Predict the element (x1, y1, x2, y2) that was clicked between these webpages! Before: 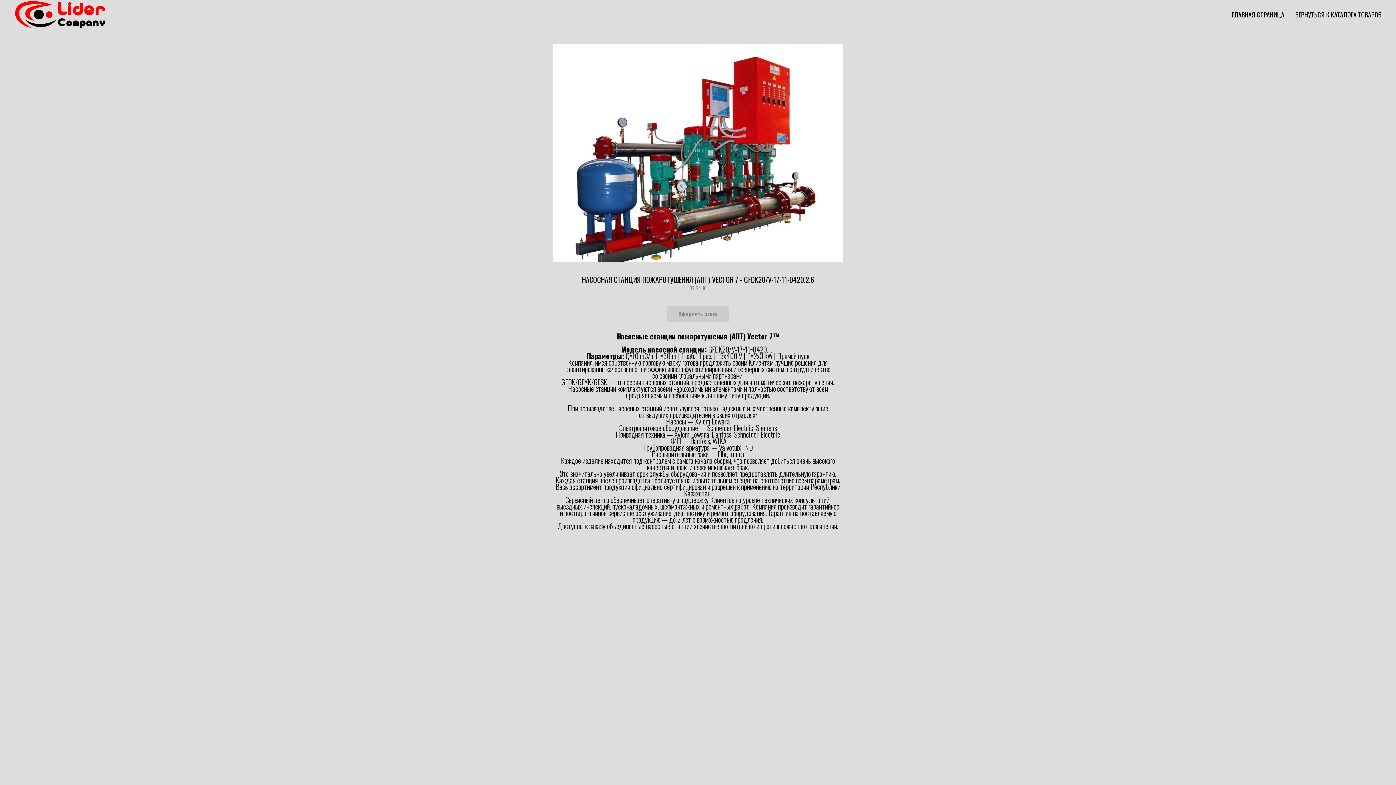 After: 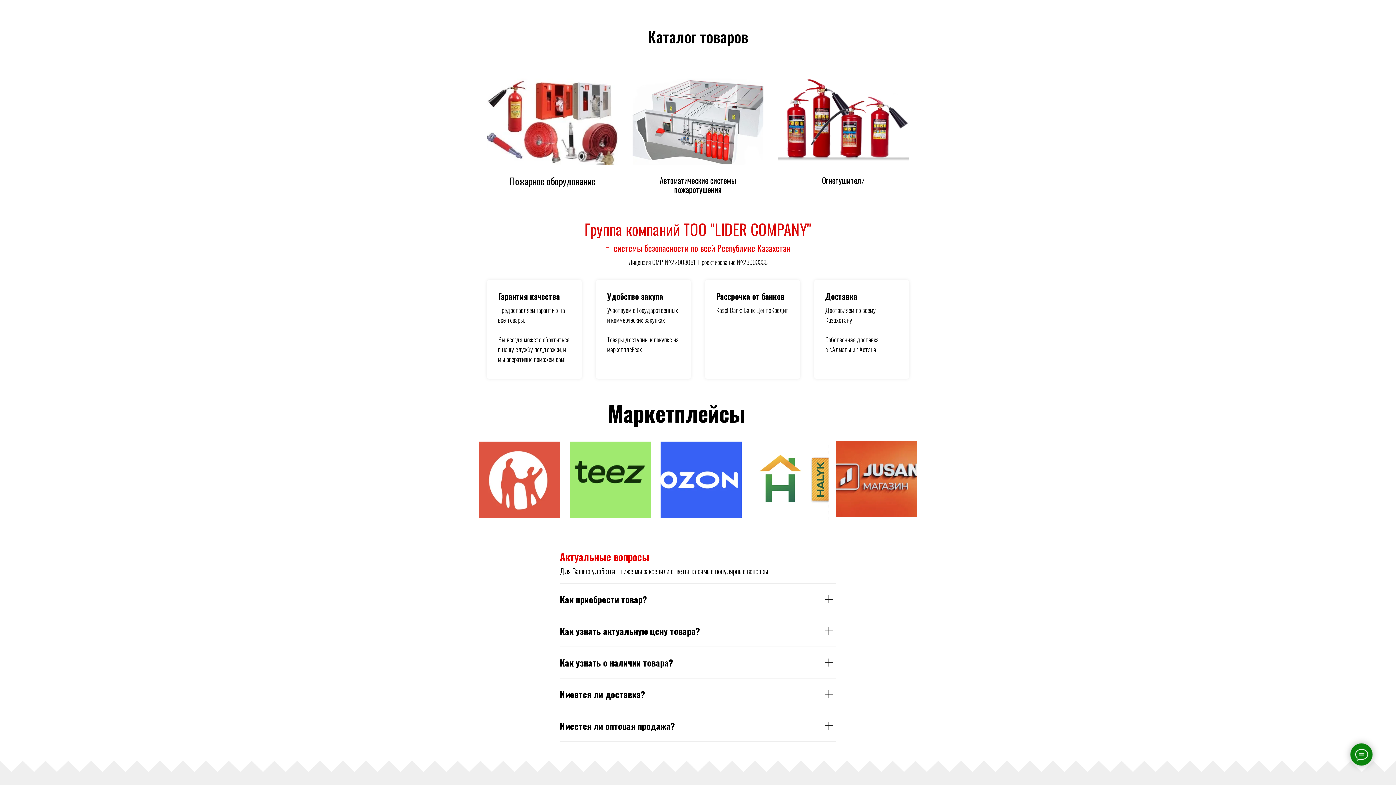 Action: label: ВЕРНУТЬСЯ К КАТАЛОГУ ТОВАРОВ bbox: (1295, 9, 1381, 19)